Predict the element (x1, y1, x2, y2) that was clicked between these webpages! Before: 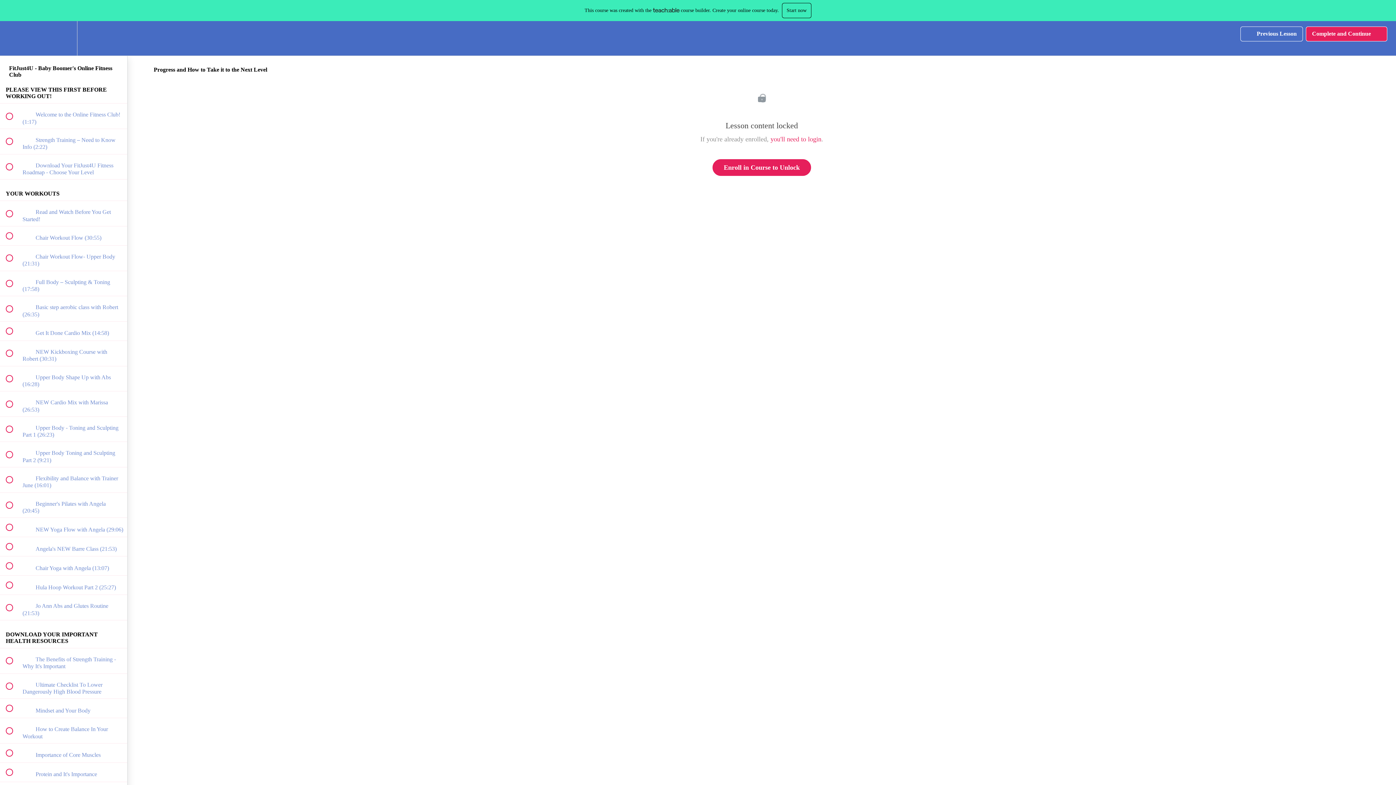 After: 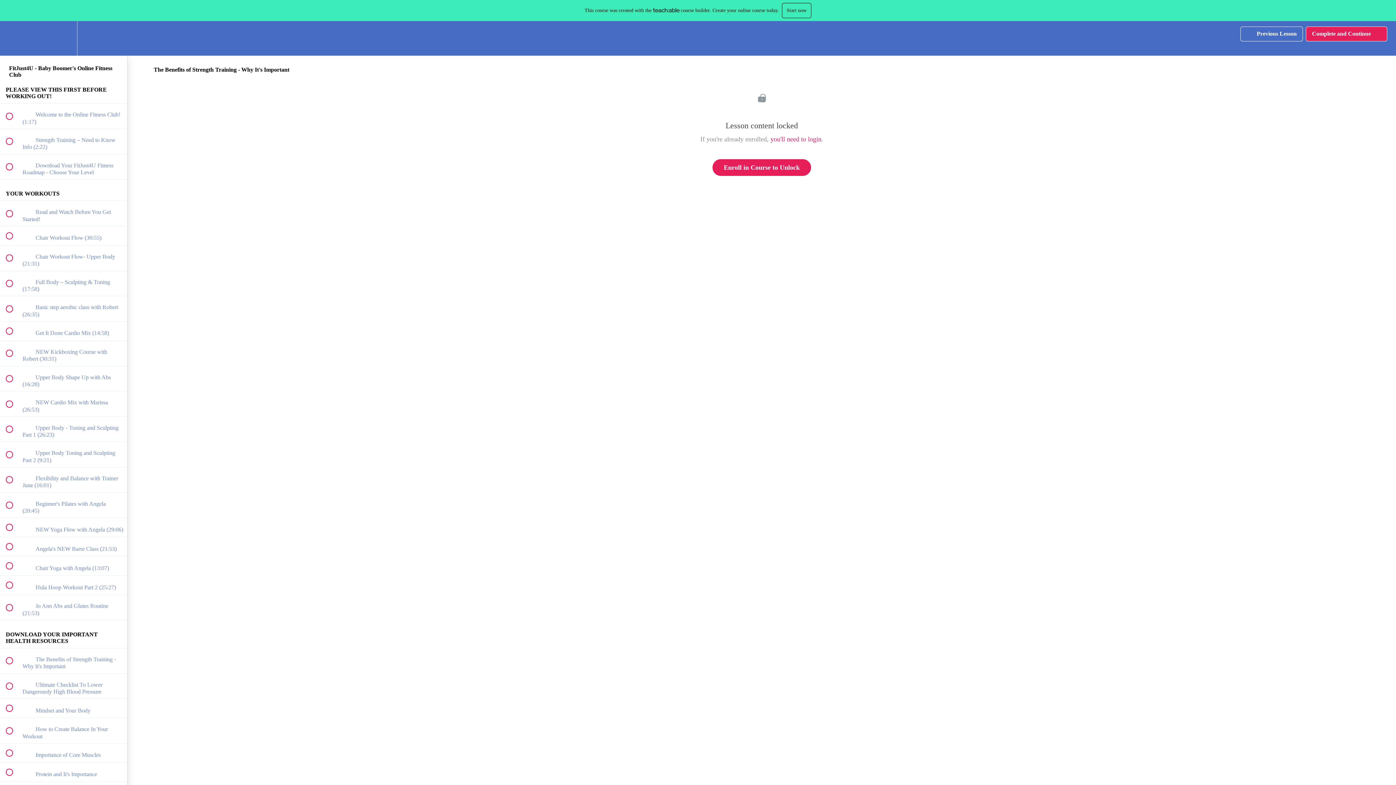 Action: label:  
 The Benefits of Strength Training - Why It's Important bbox: (0, 648, 127, 673)